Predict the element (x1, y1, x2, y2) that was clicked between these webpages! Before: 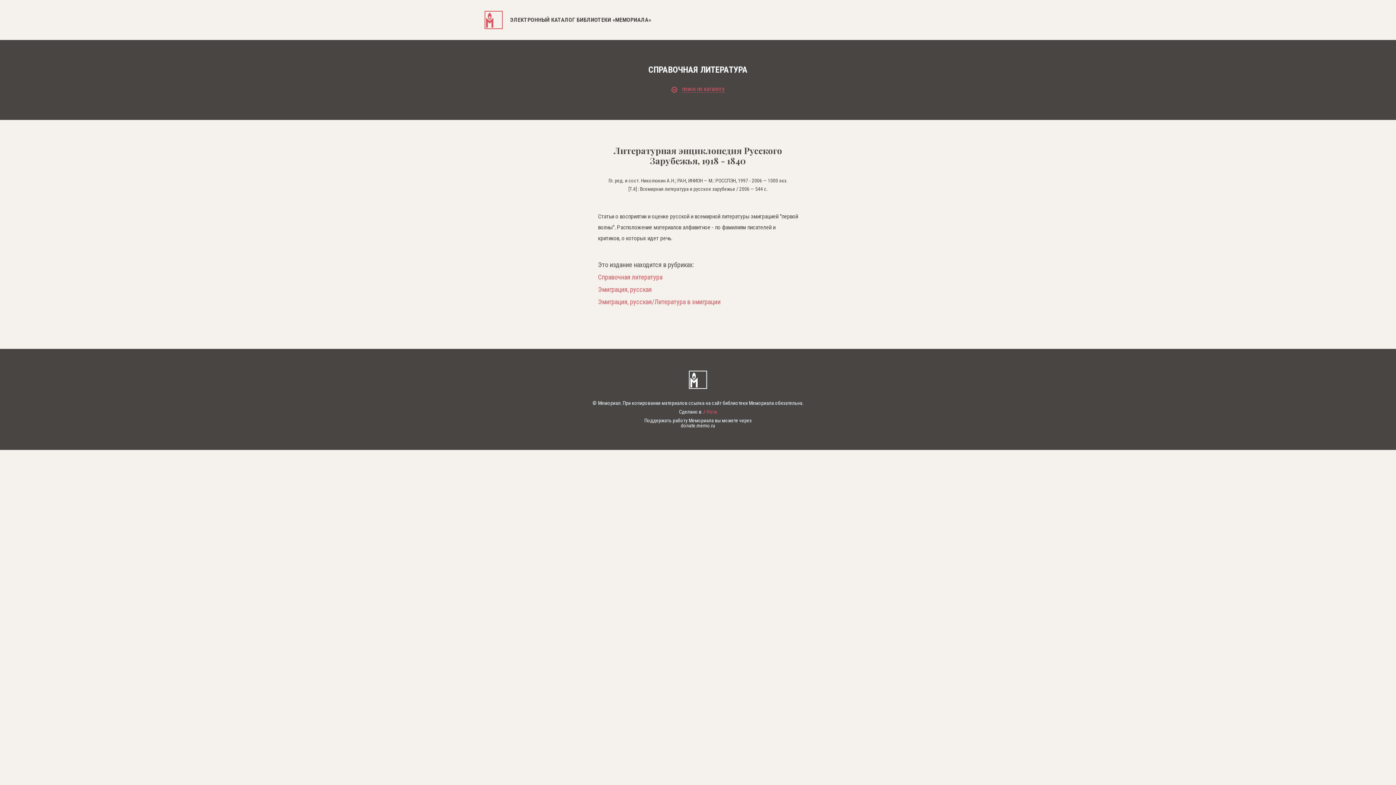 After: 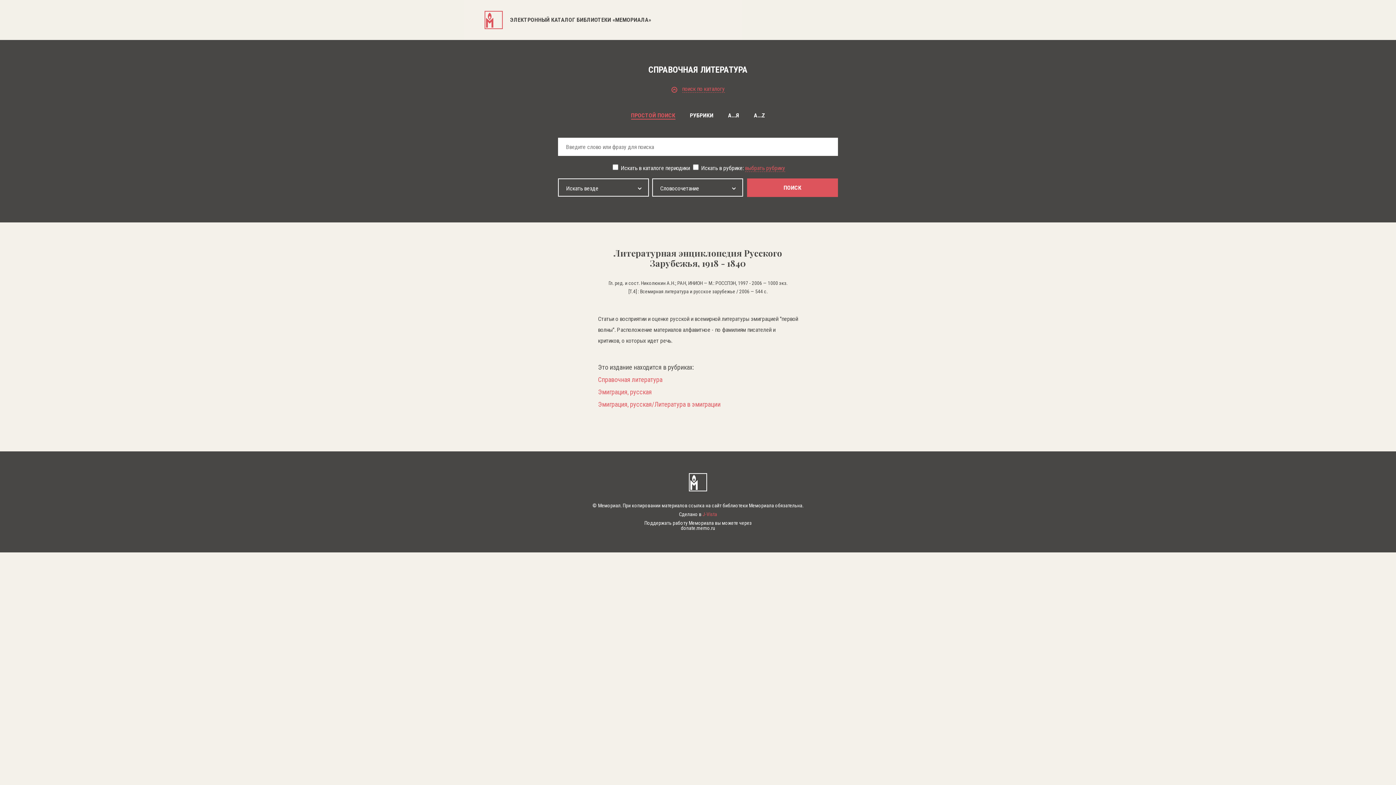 Action: label:  поиск по каталогу bbox: (484, 83, 911, 94)